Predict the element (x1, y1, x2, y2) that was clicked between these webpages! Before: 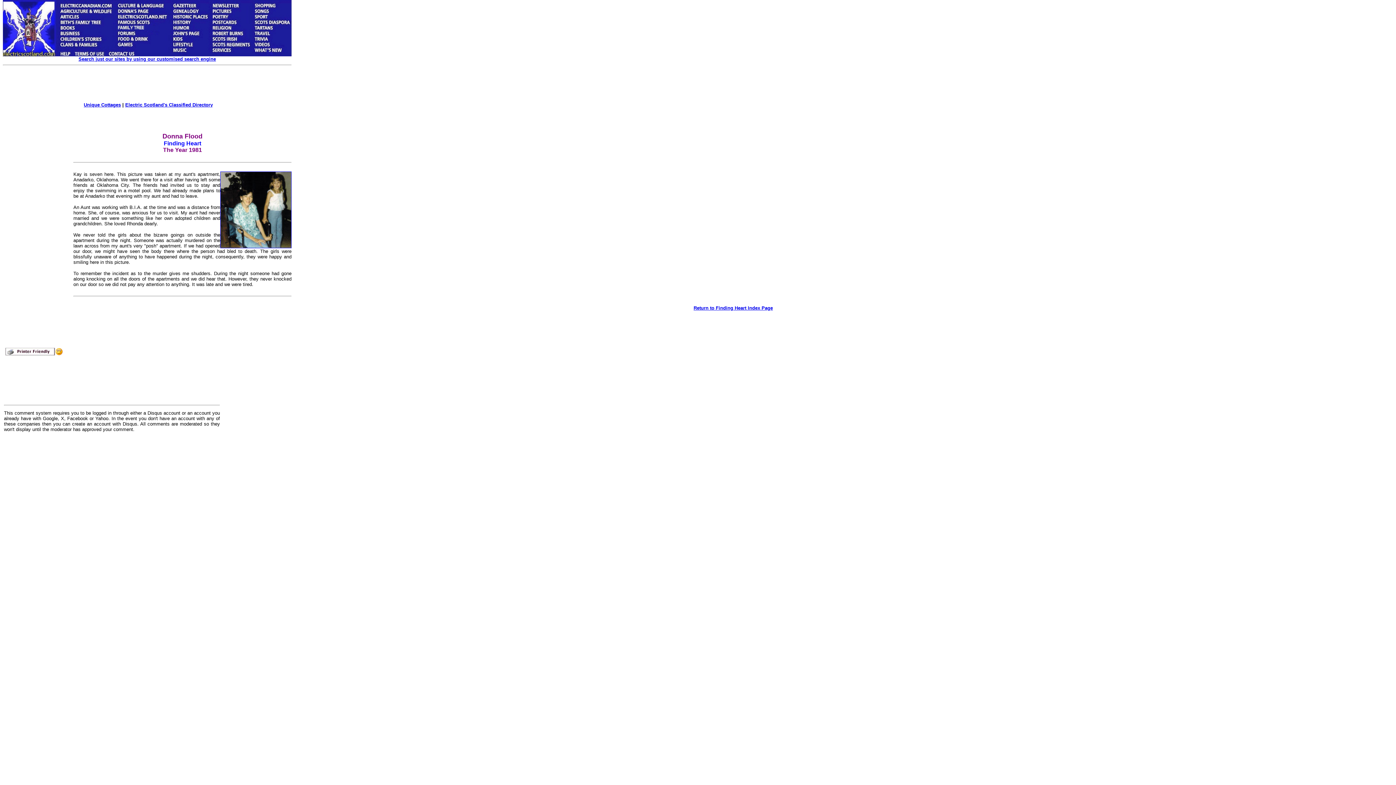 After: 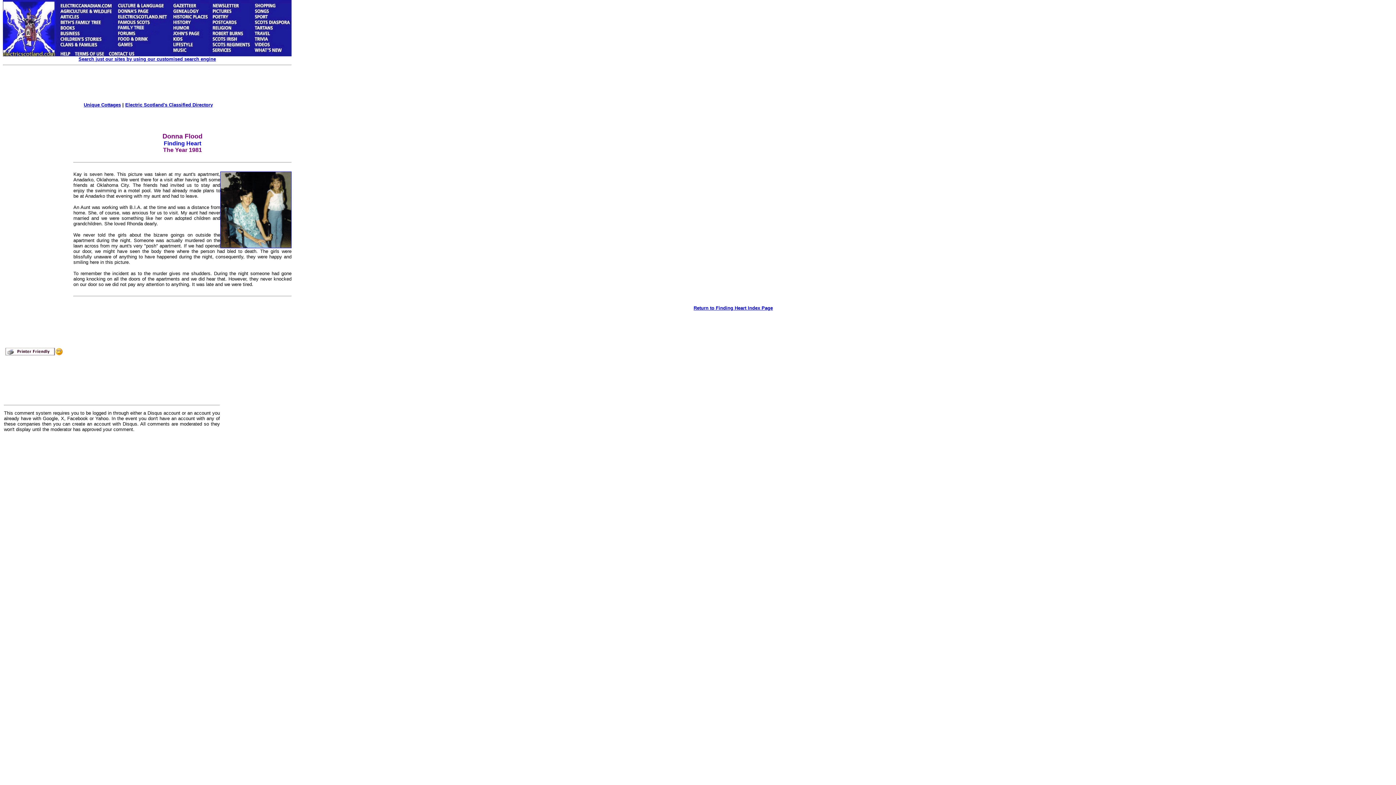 Action: label: Unique Cottages bbox: (83, 102, 120, 107)